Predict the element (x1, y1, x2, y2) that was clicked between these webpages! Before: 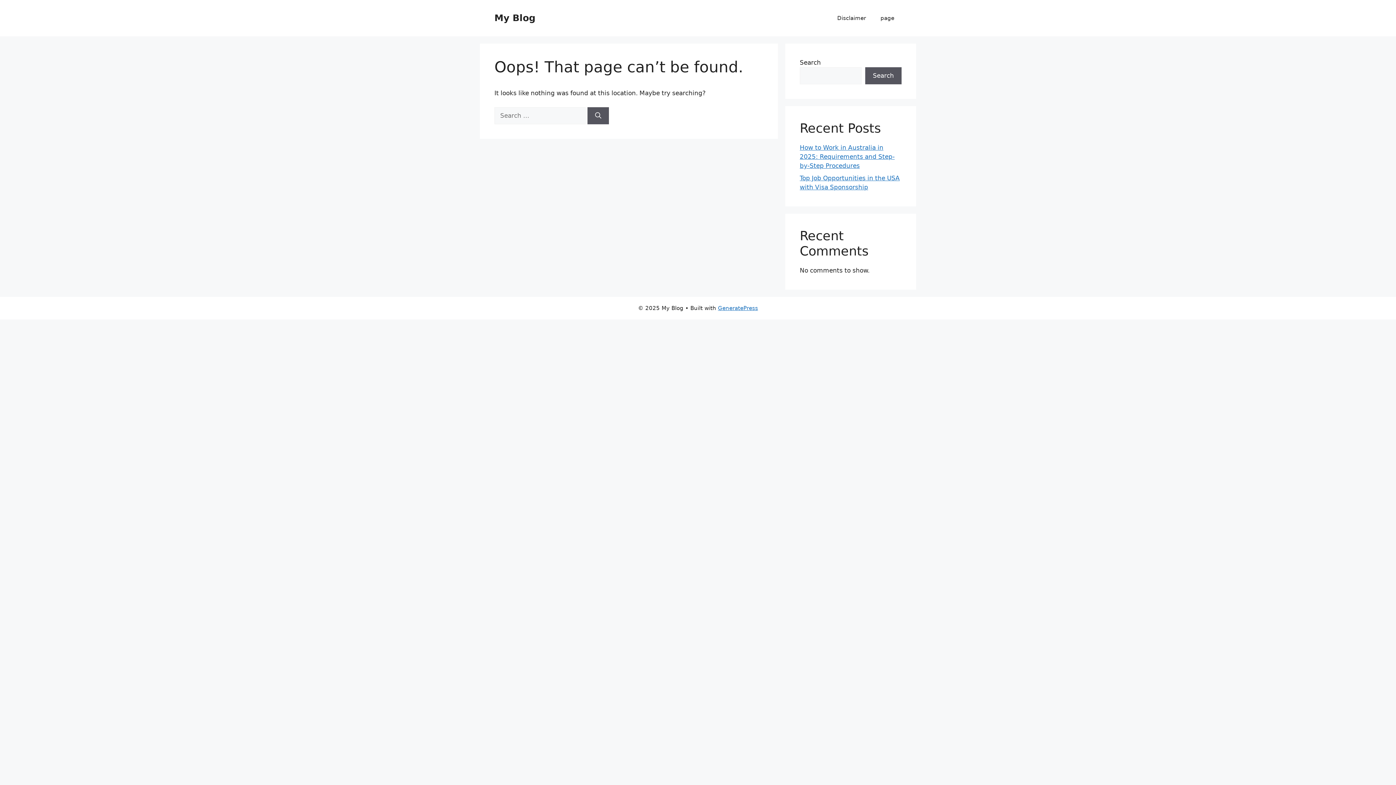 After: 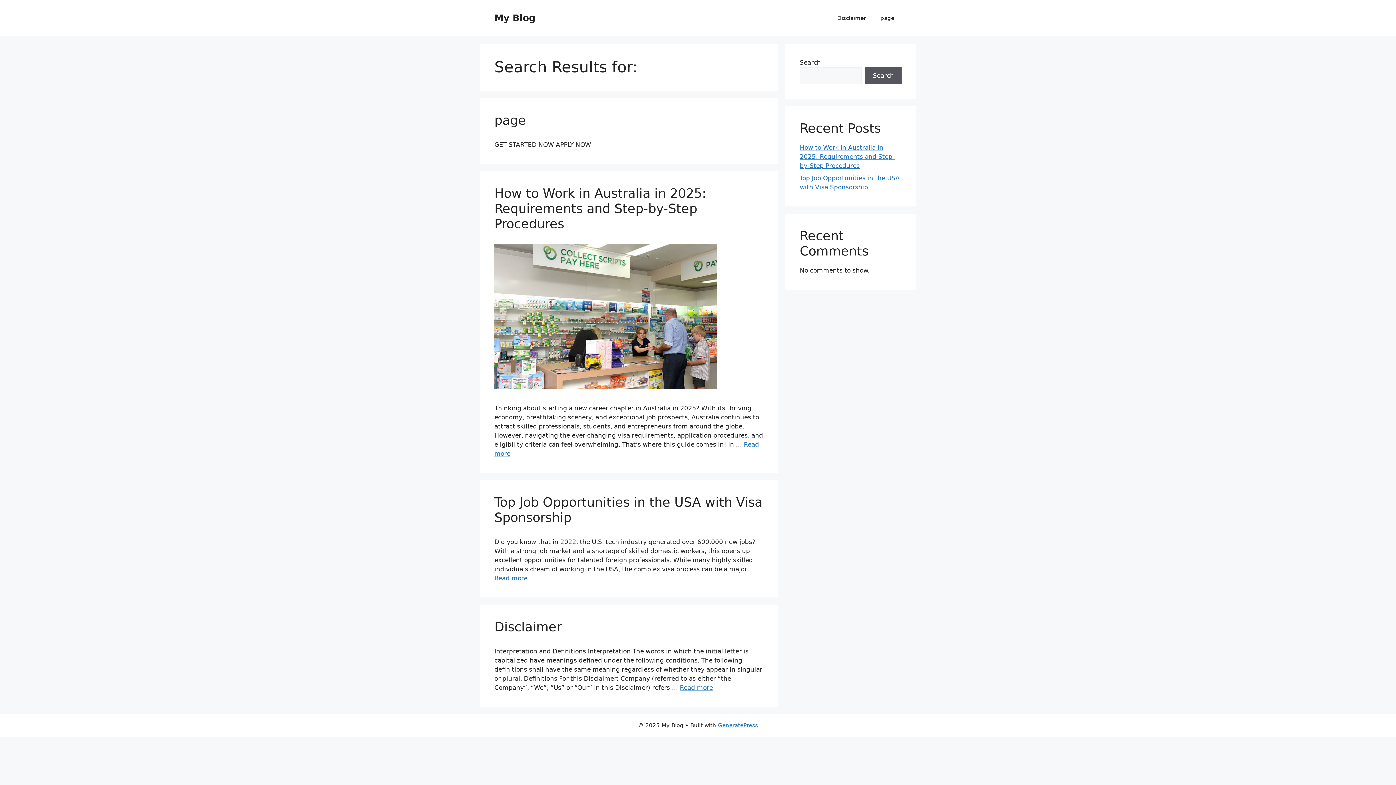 Action: label: Search bbox: (587, 107, 609, 124)